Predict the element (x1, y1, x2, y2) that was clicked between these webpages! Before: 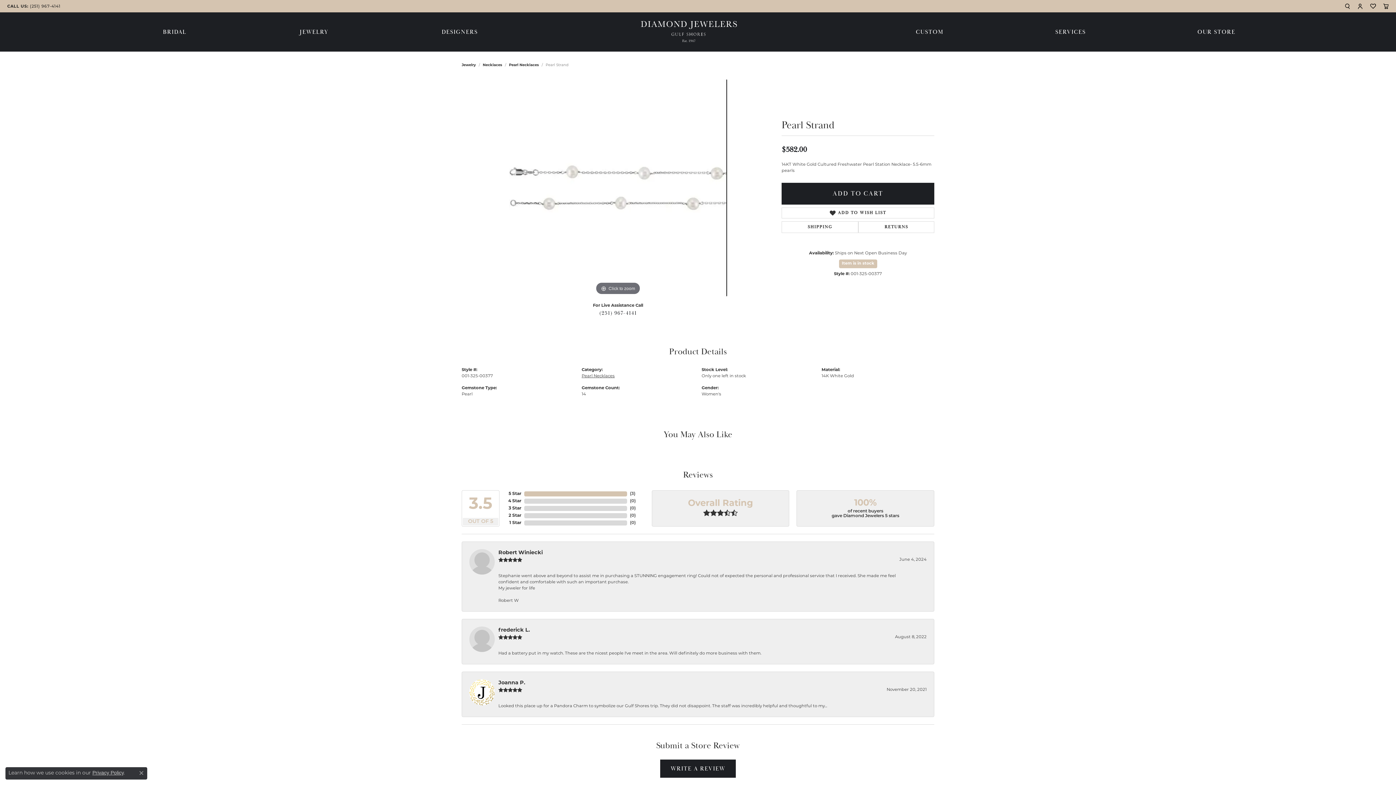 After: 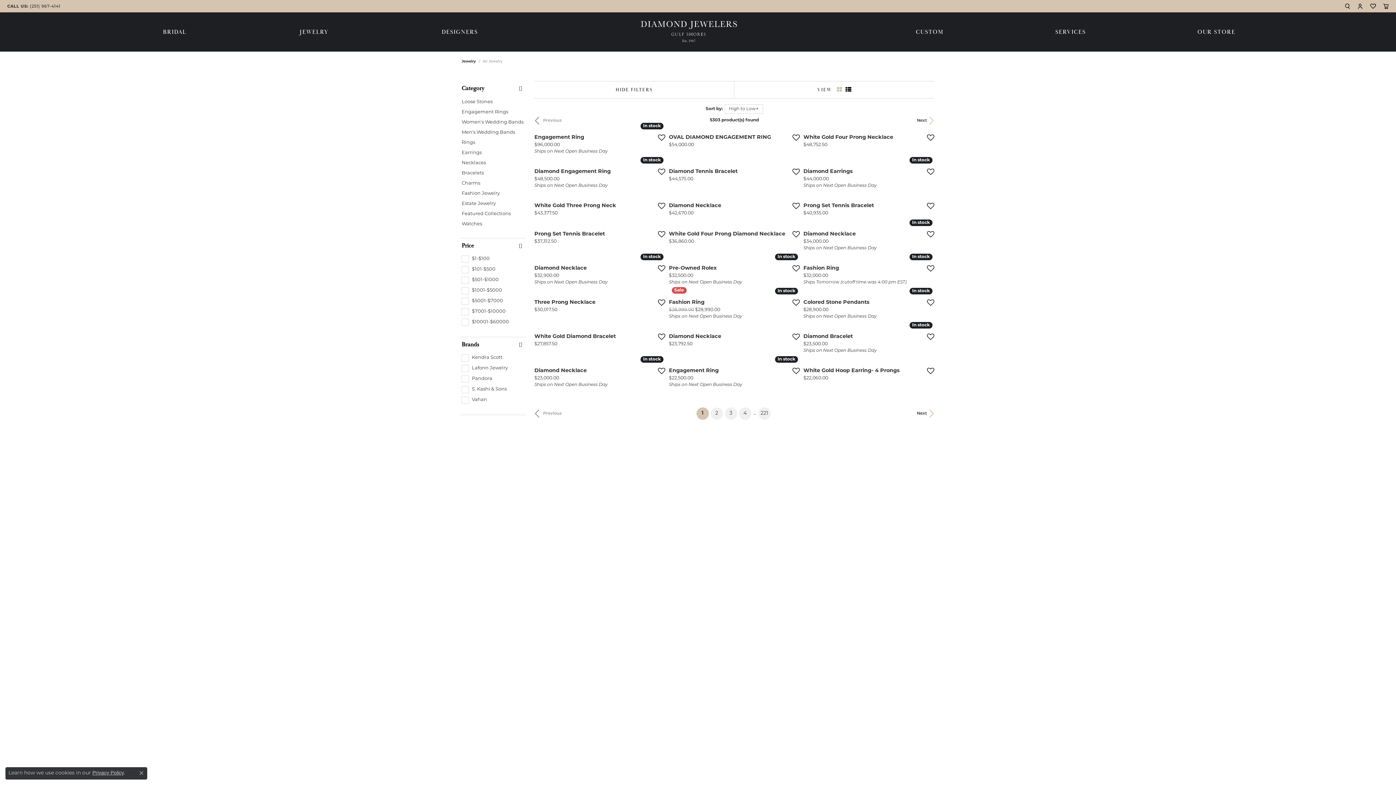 Action: bbox: (461, 62, 476, 68) label: Jewelry